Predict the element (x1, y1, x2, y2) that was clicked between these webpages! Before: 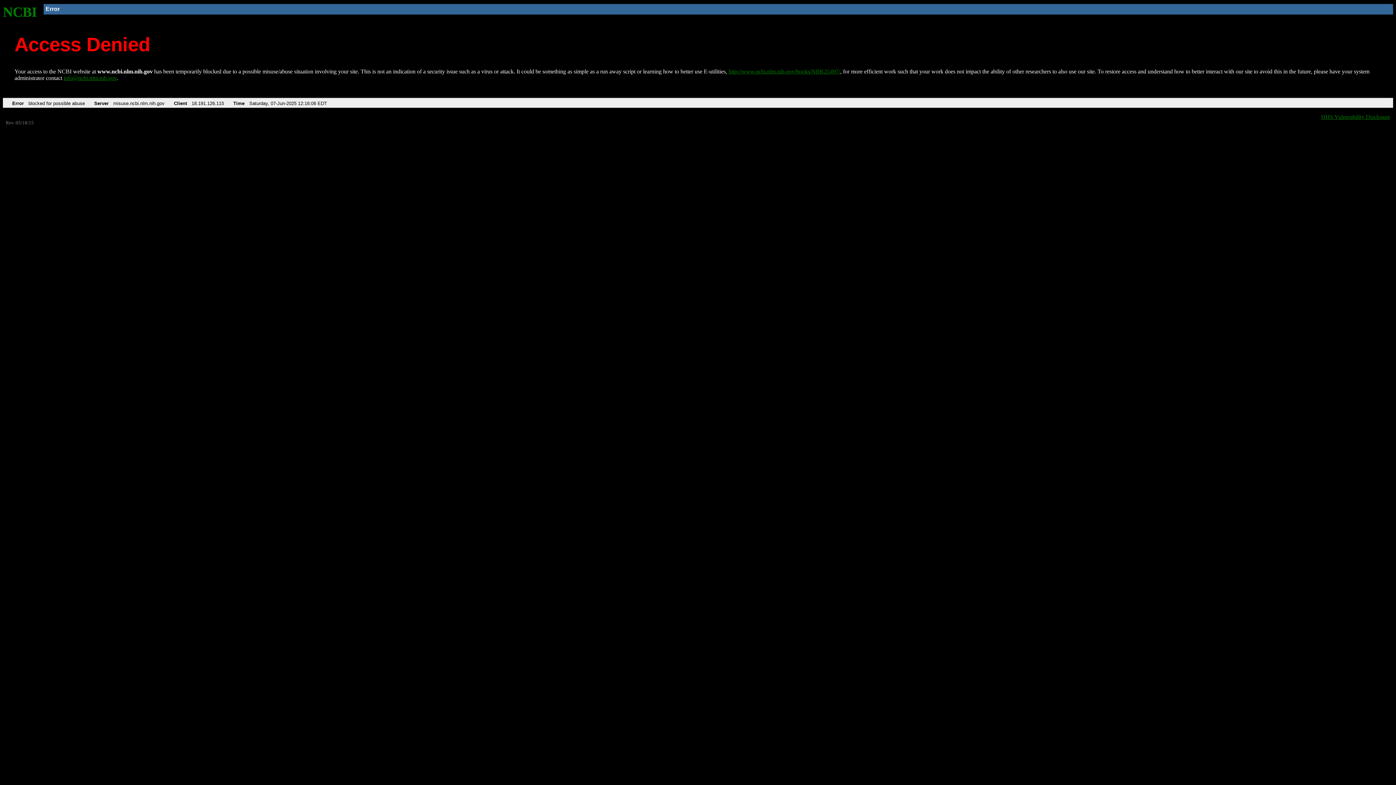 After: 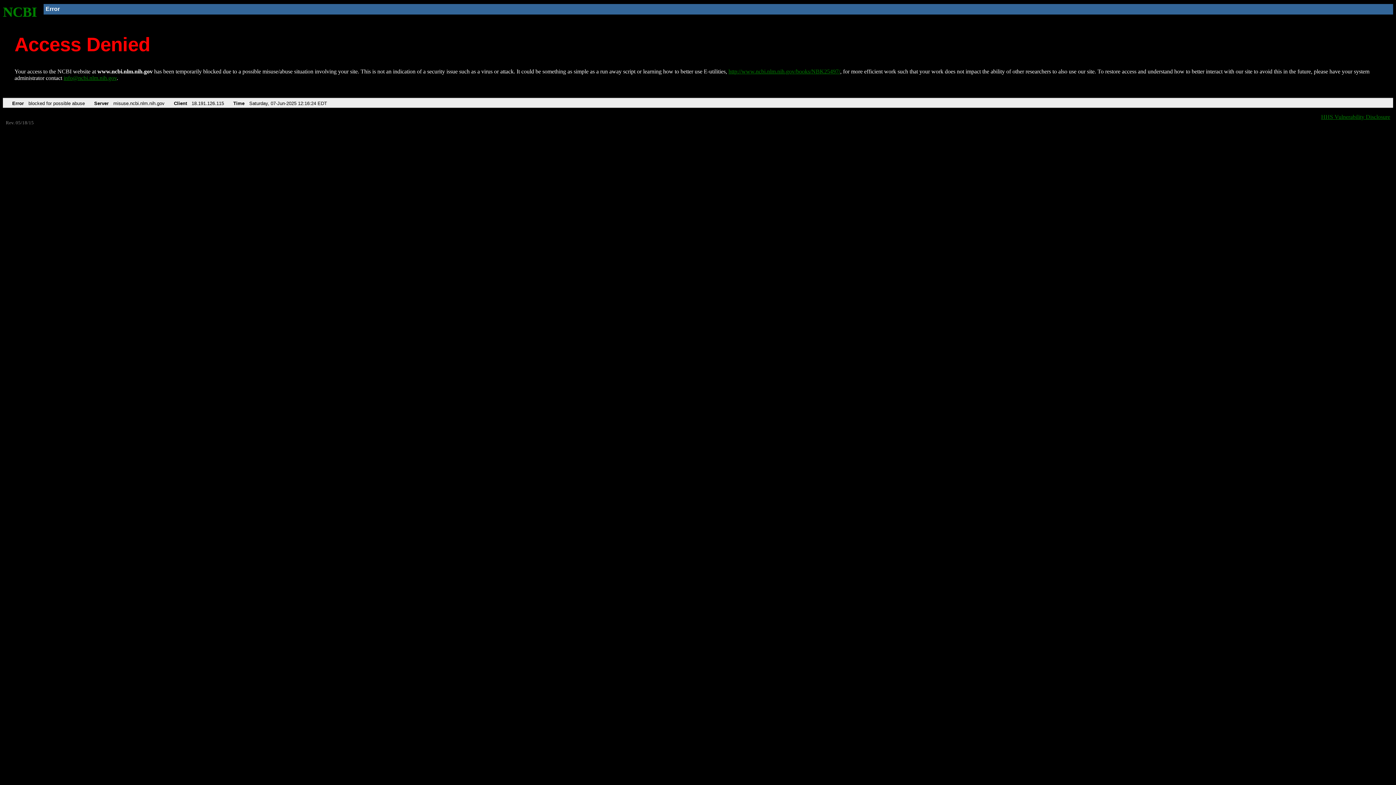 Action: bbox: (728, 68, 840, 74) label: http://www.ncbi.nlm.nih.gov/books/NBK25497/